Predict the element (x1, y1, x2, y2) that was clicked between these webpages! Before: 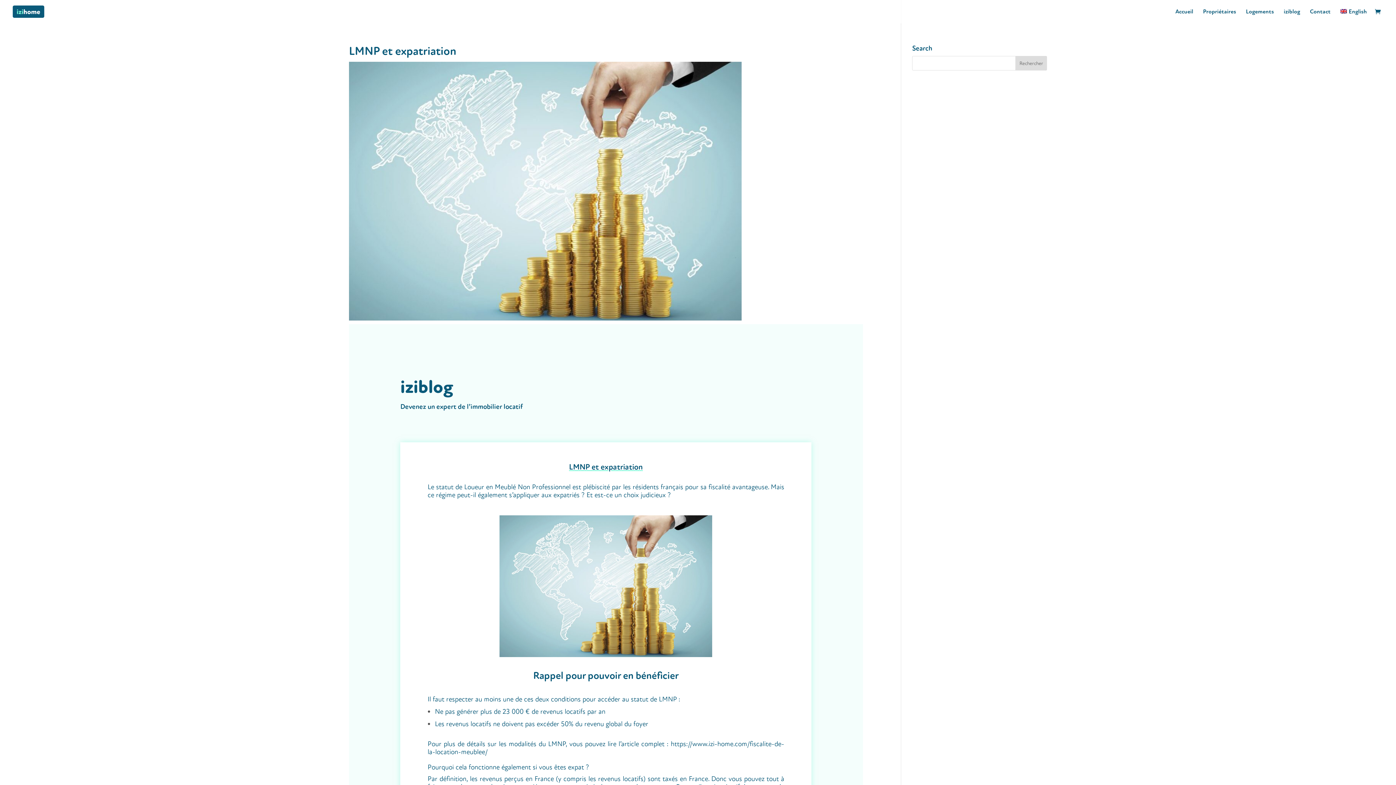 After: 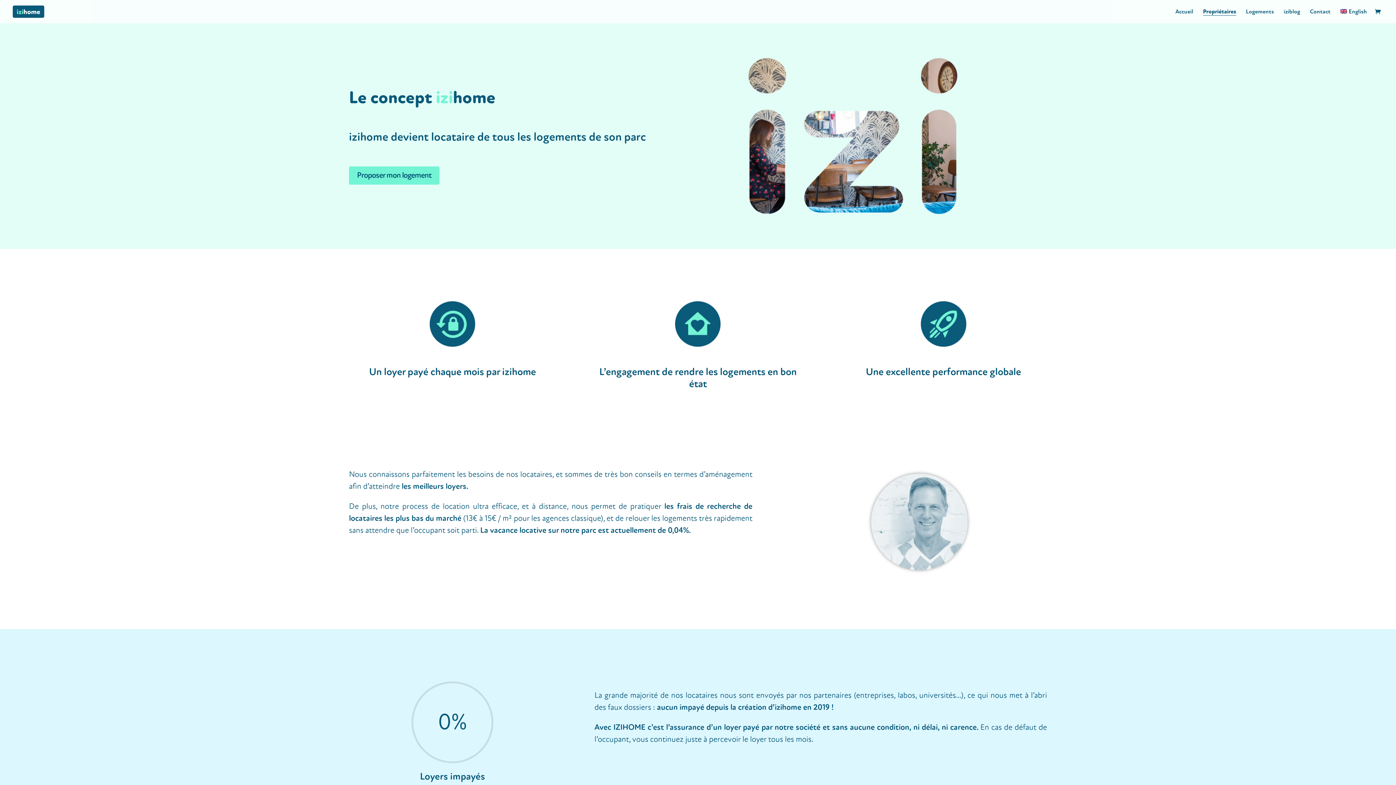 Action: label: Propriétaires bbox: (1203, 9, 1236, 23)